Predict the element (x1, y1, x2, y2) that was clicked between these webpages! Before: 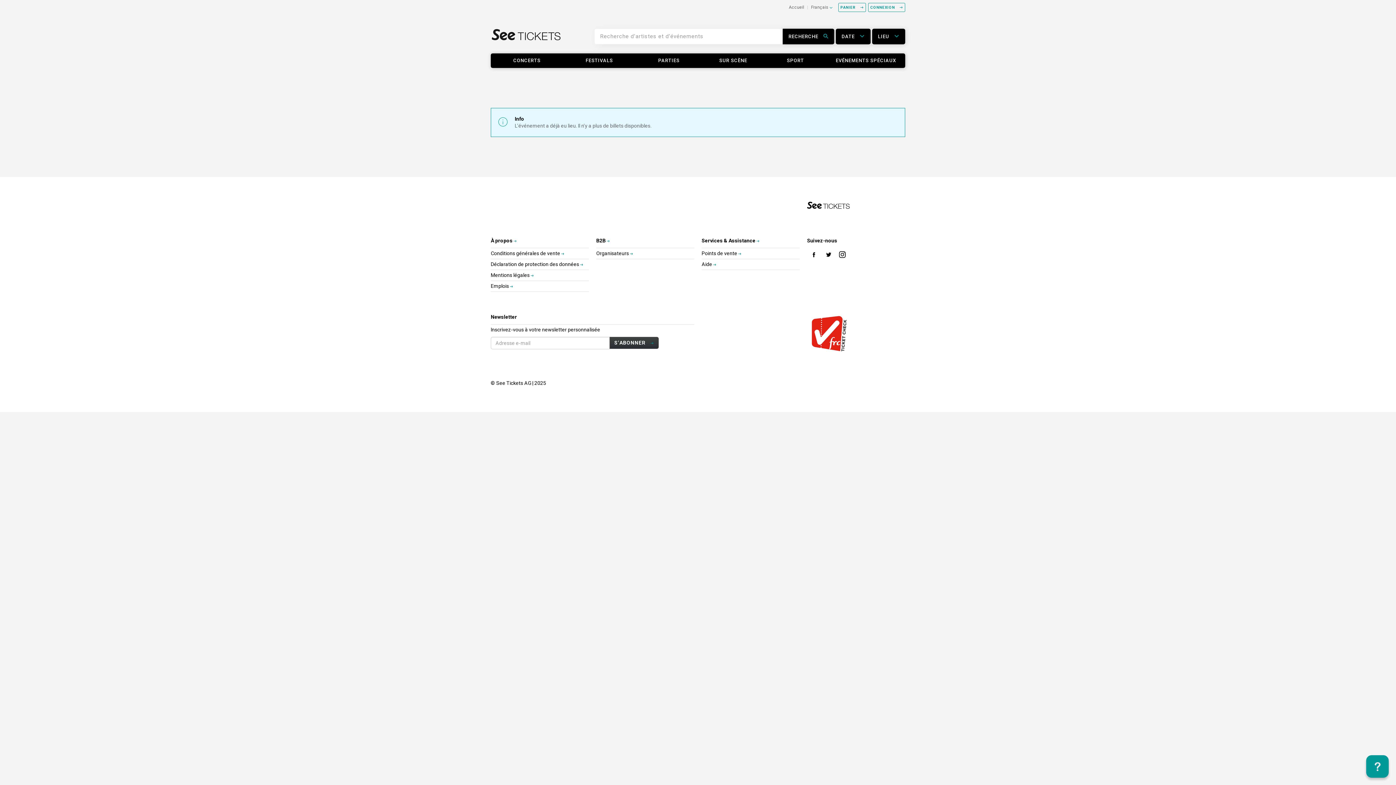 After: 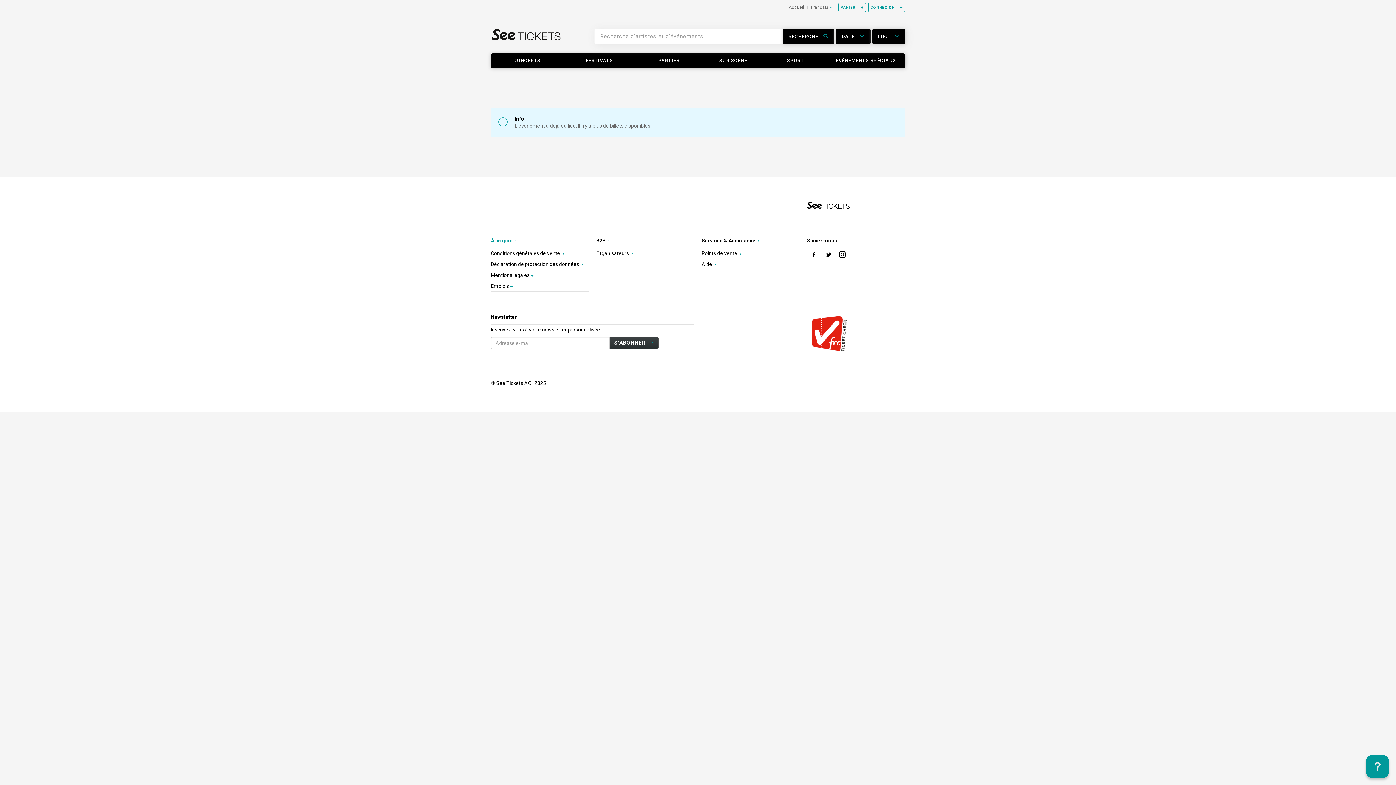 Action: label: À propos  bbox: (490, 237, 516, 244)